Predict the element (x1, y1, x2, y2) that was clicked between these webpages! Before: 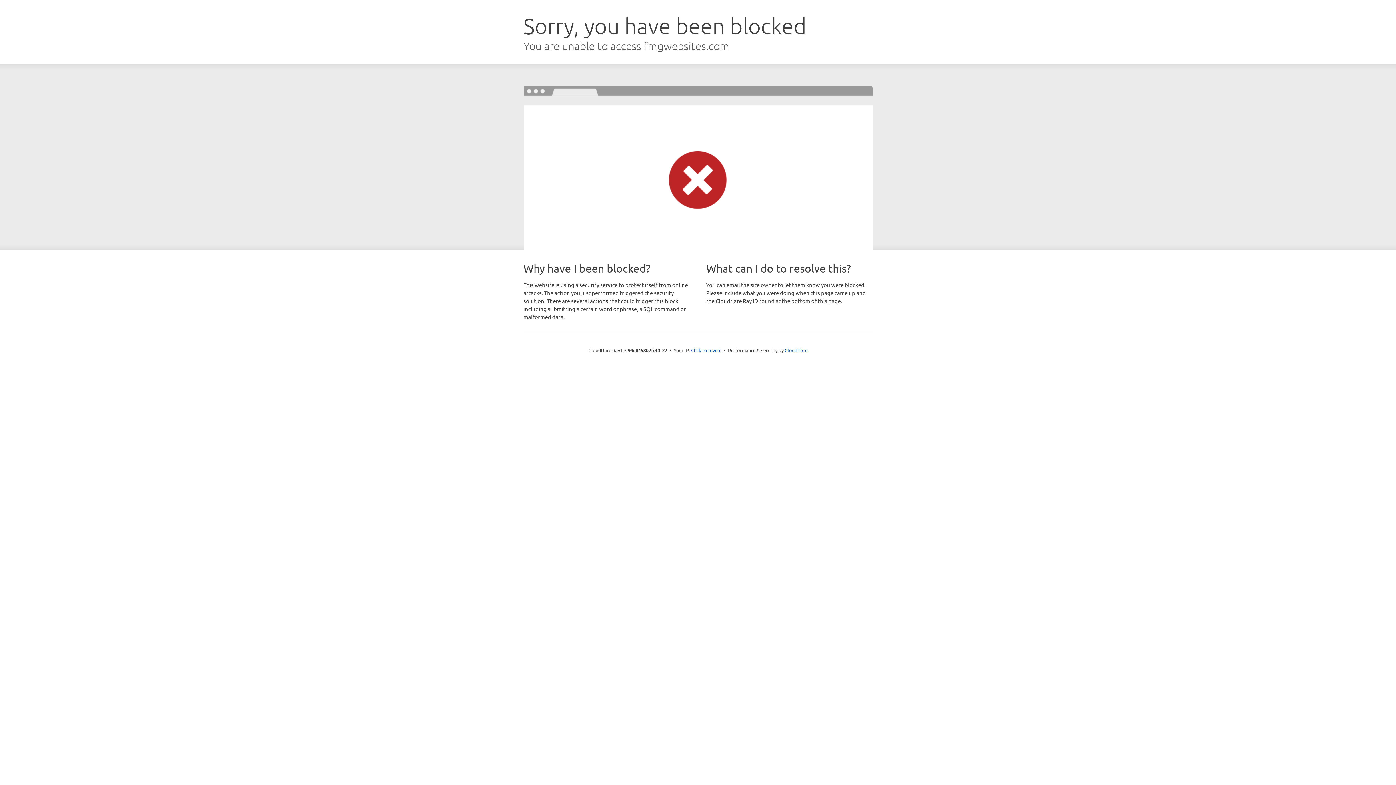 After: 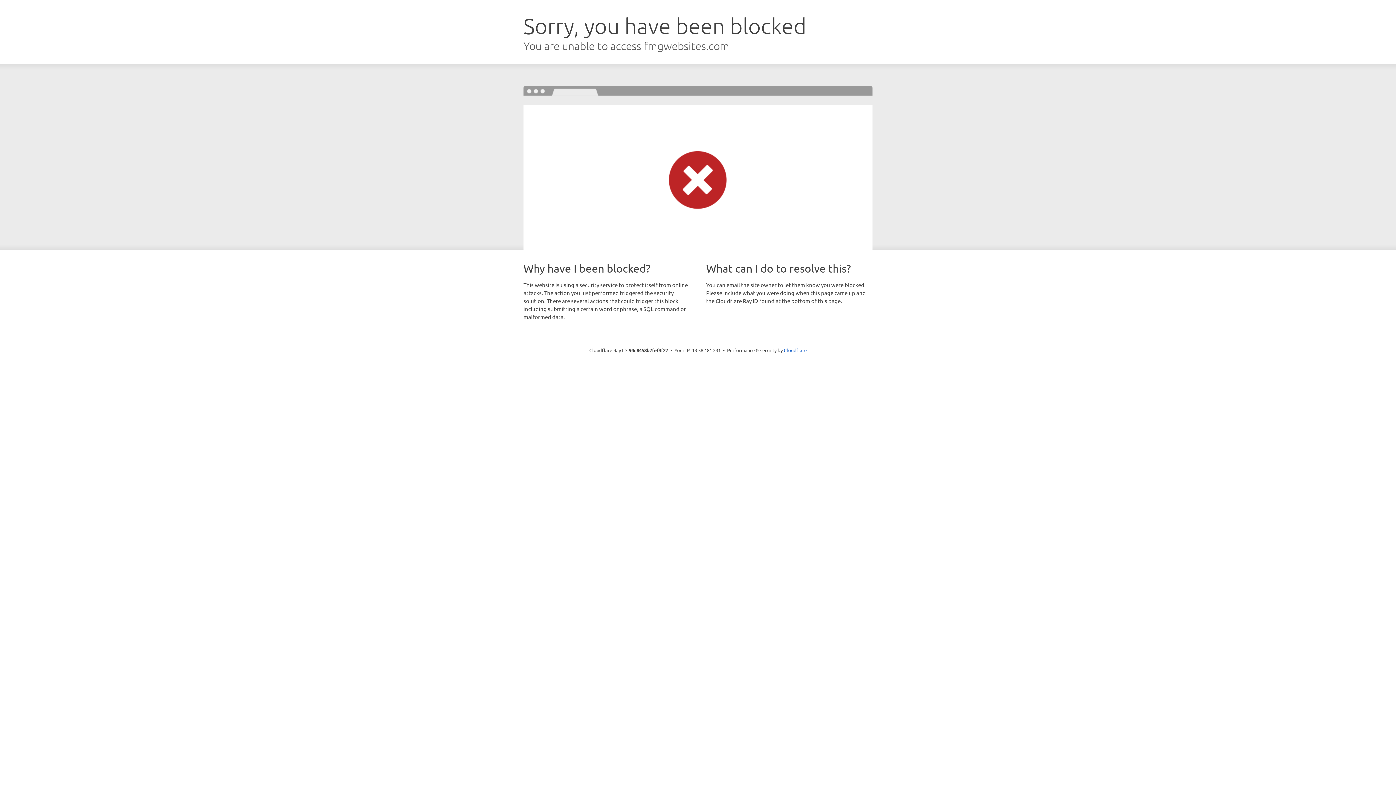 Action: bbox: (691, 346, 721, 353) label: Click to reveal